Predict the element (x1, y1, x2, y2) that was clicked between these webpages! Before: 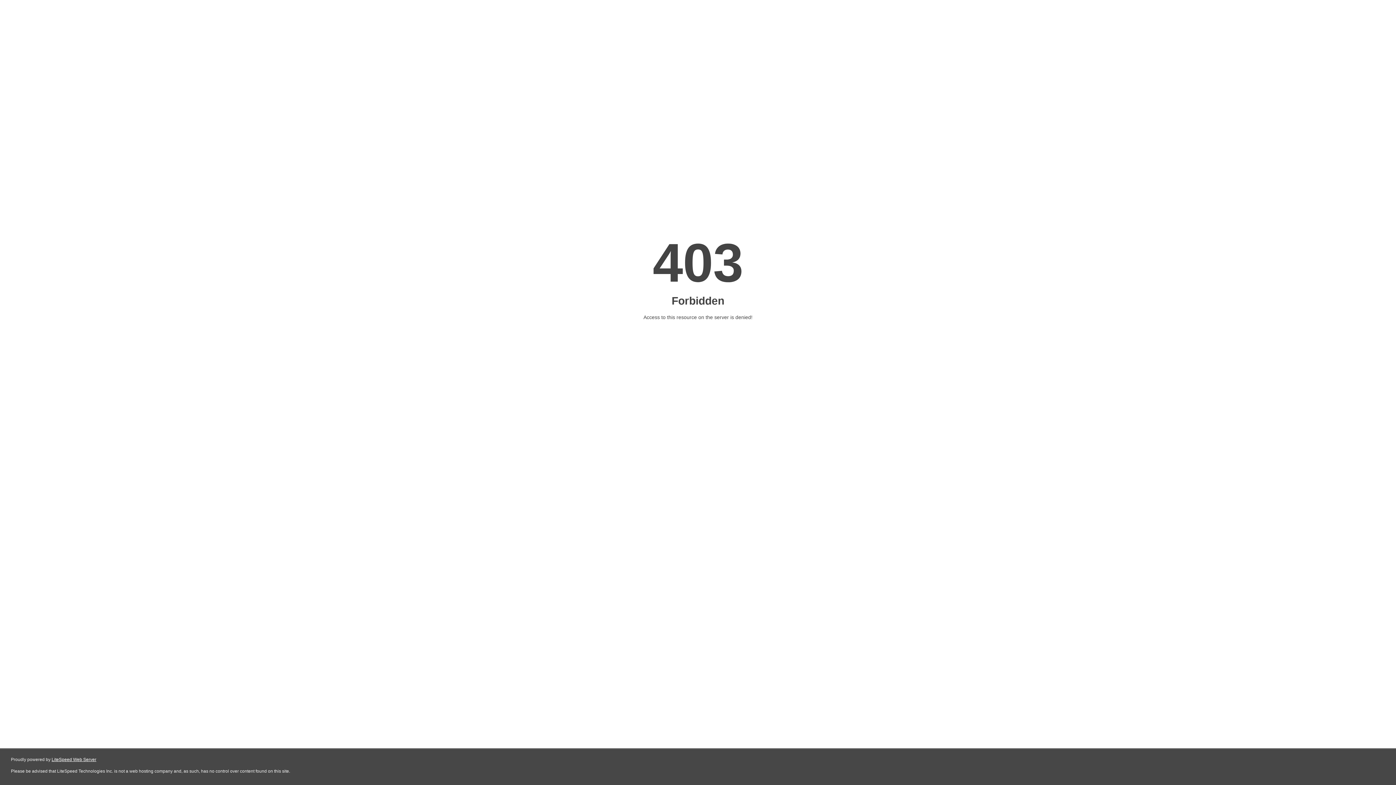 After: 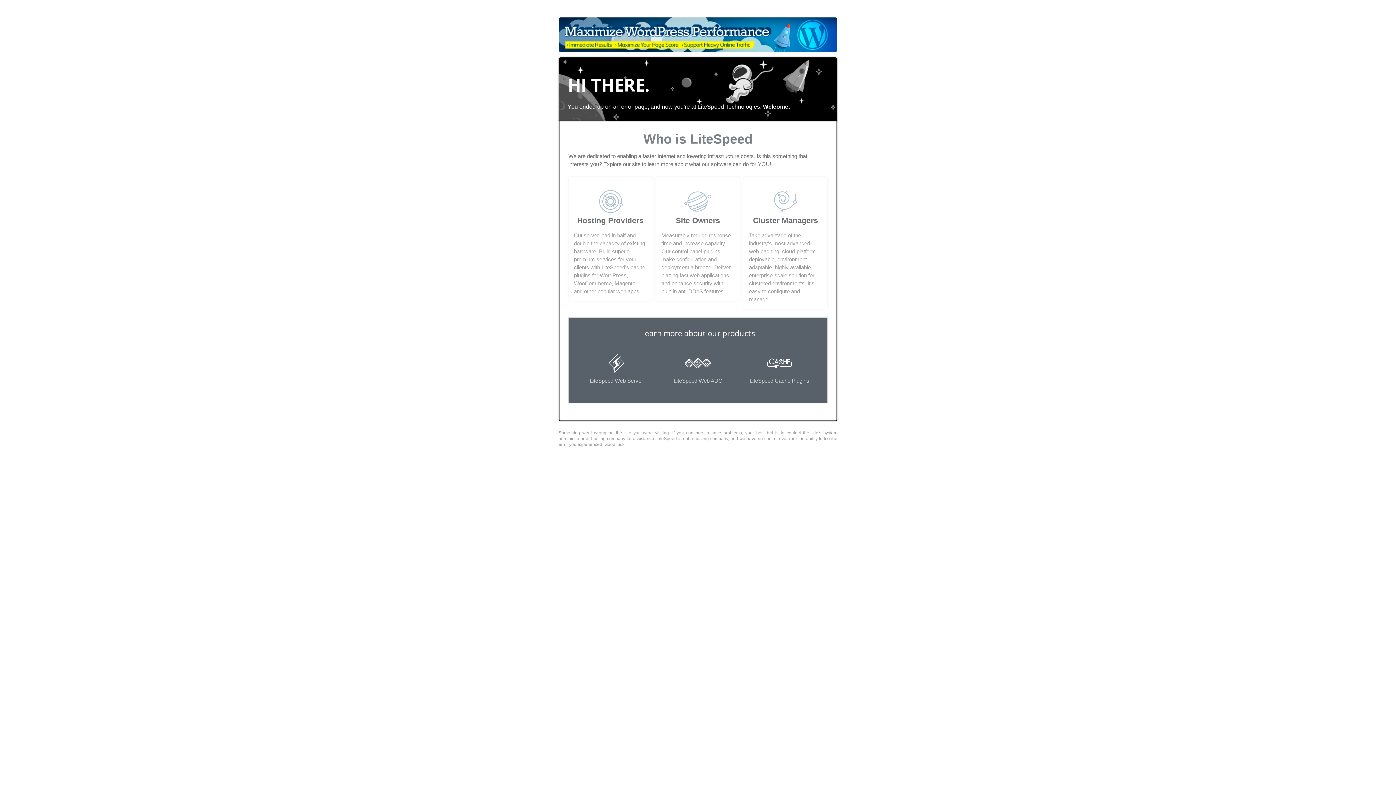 Action: bbox: (51, 757, 96, 762) label: LiteSpeed Web Server